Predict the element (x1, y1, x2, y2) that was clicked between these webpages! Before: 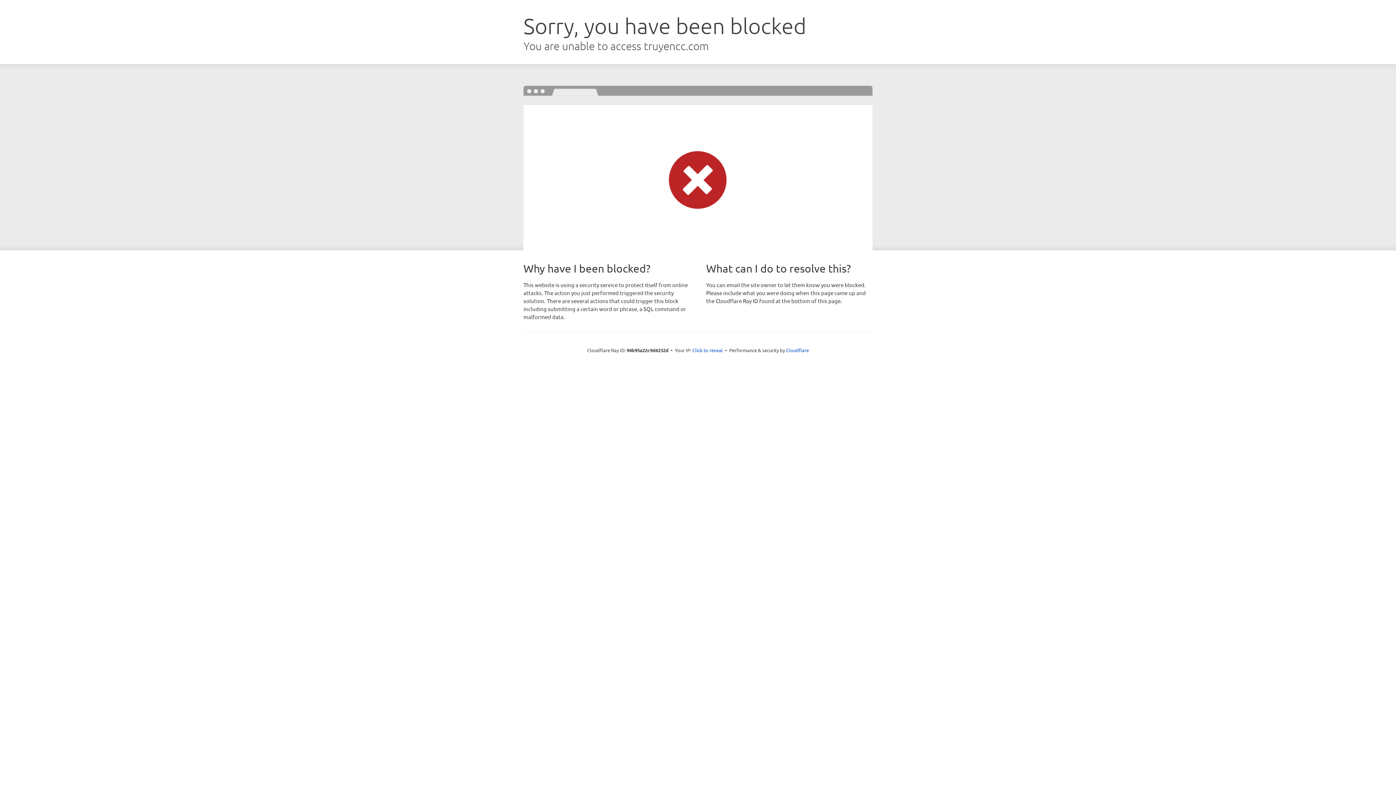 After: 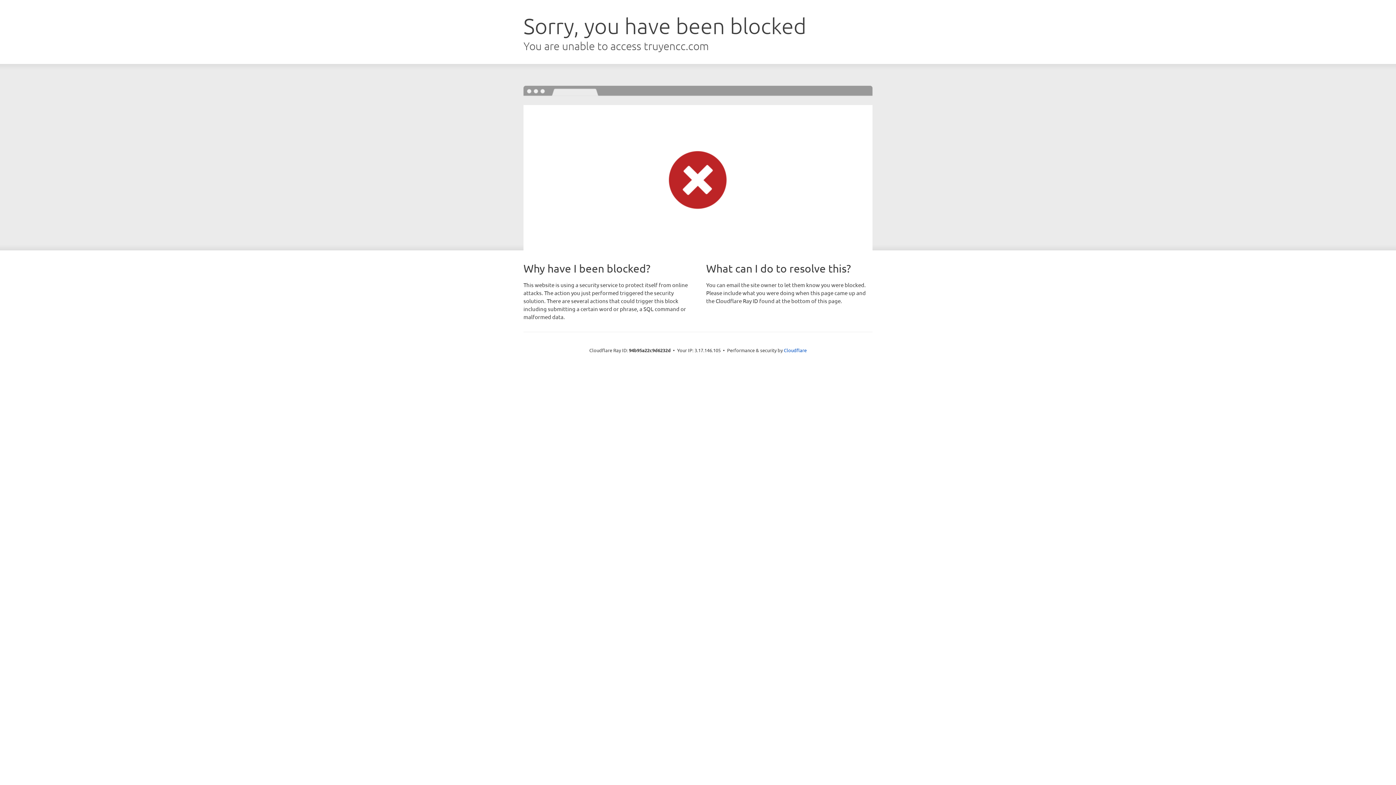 Action: label: Click to reveal bbox: (692, 346, 723, 353)